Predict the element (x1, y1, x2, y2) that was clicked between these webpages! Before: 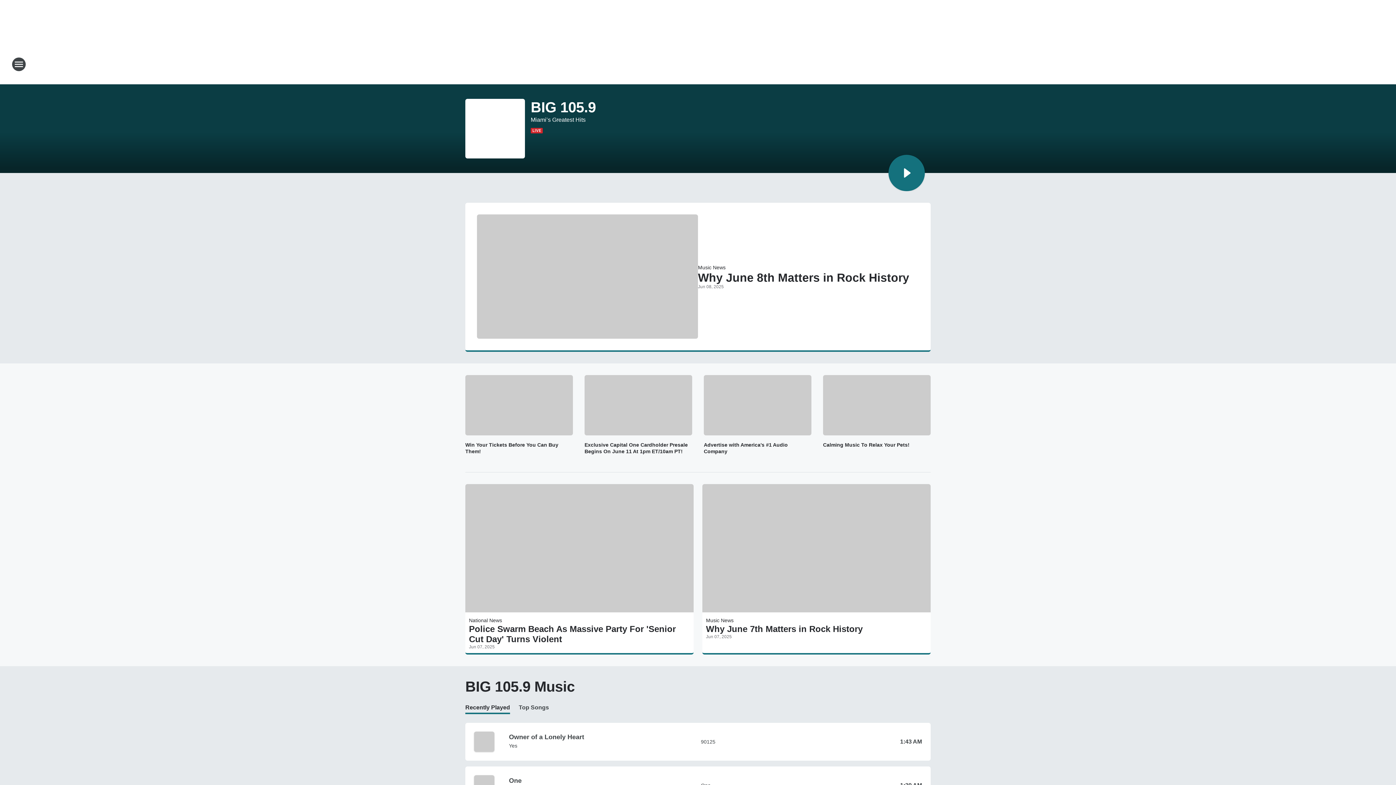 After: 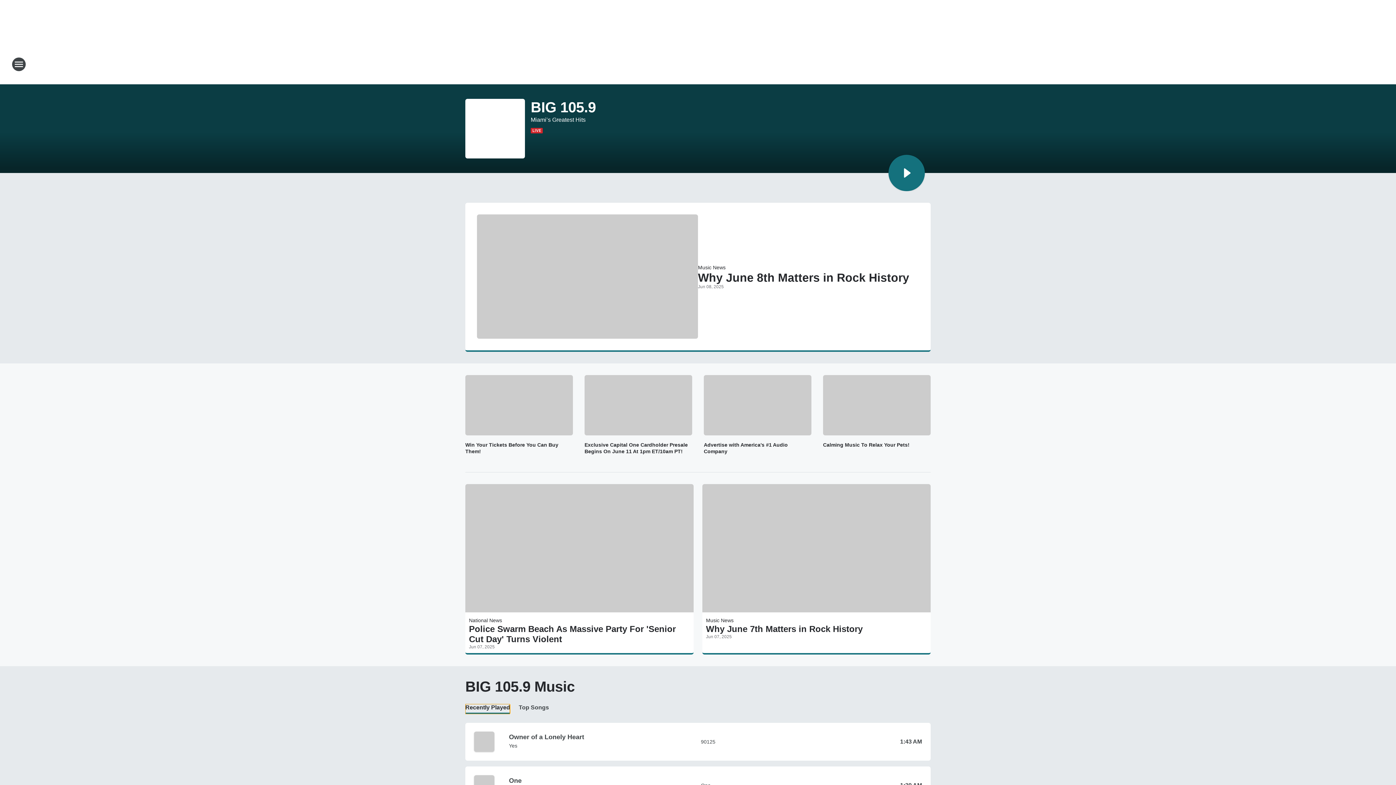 Action: label: Recently Played bbox: (465, 704, 510, 714)